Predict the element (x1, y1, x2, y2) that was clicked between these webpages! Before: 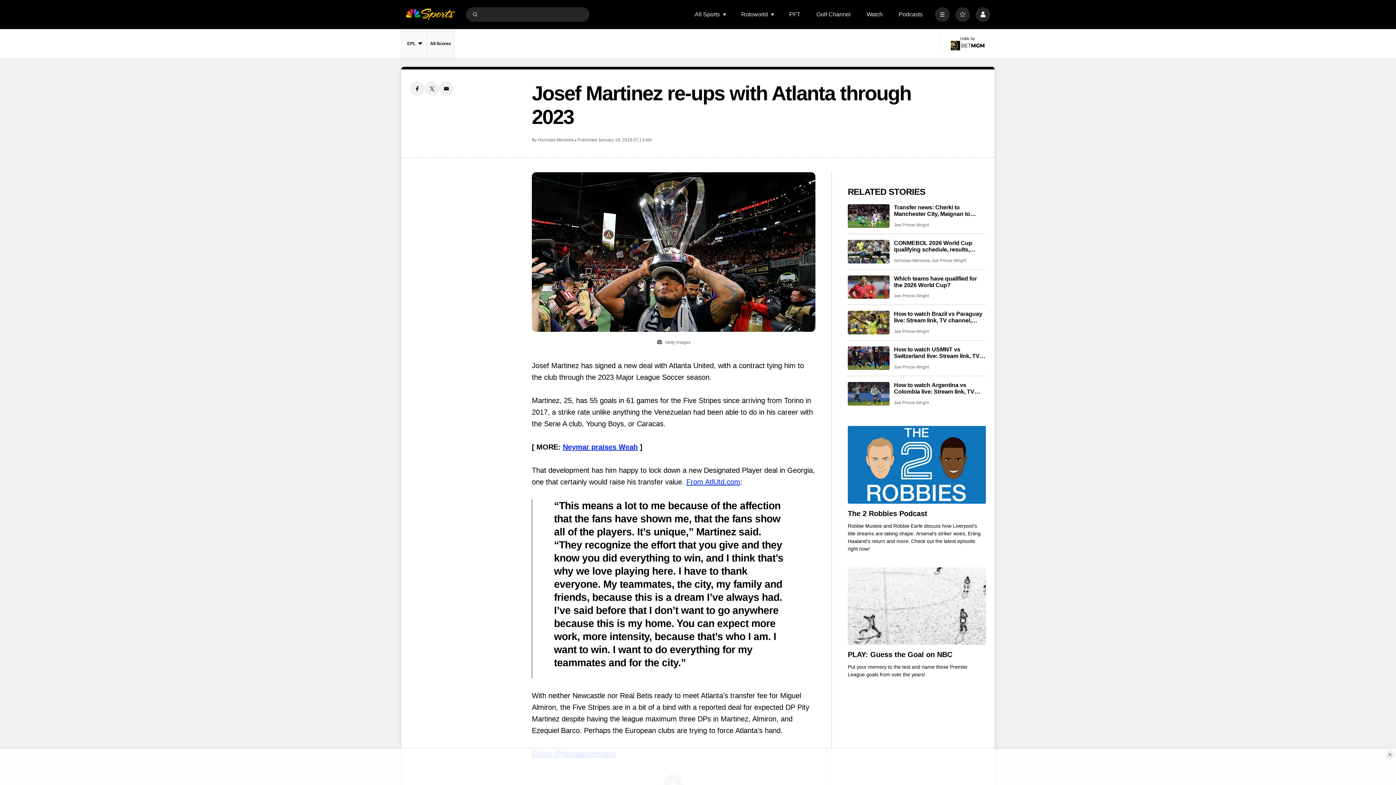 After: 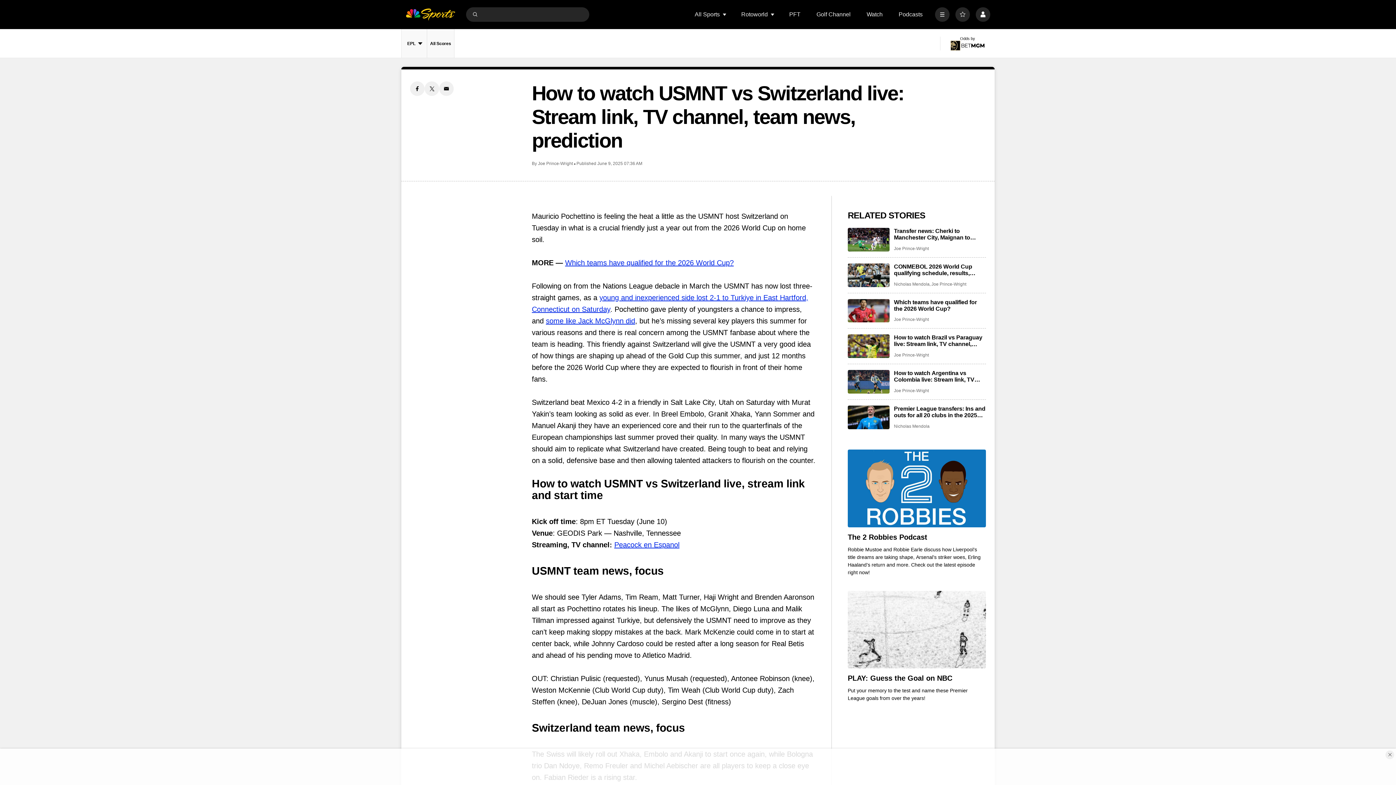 Action: label: How to watch USMNT vs Switzerland live: Stream link, TV channel, team news, prediction bbox: (894, 346, 986, 359)